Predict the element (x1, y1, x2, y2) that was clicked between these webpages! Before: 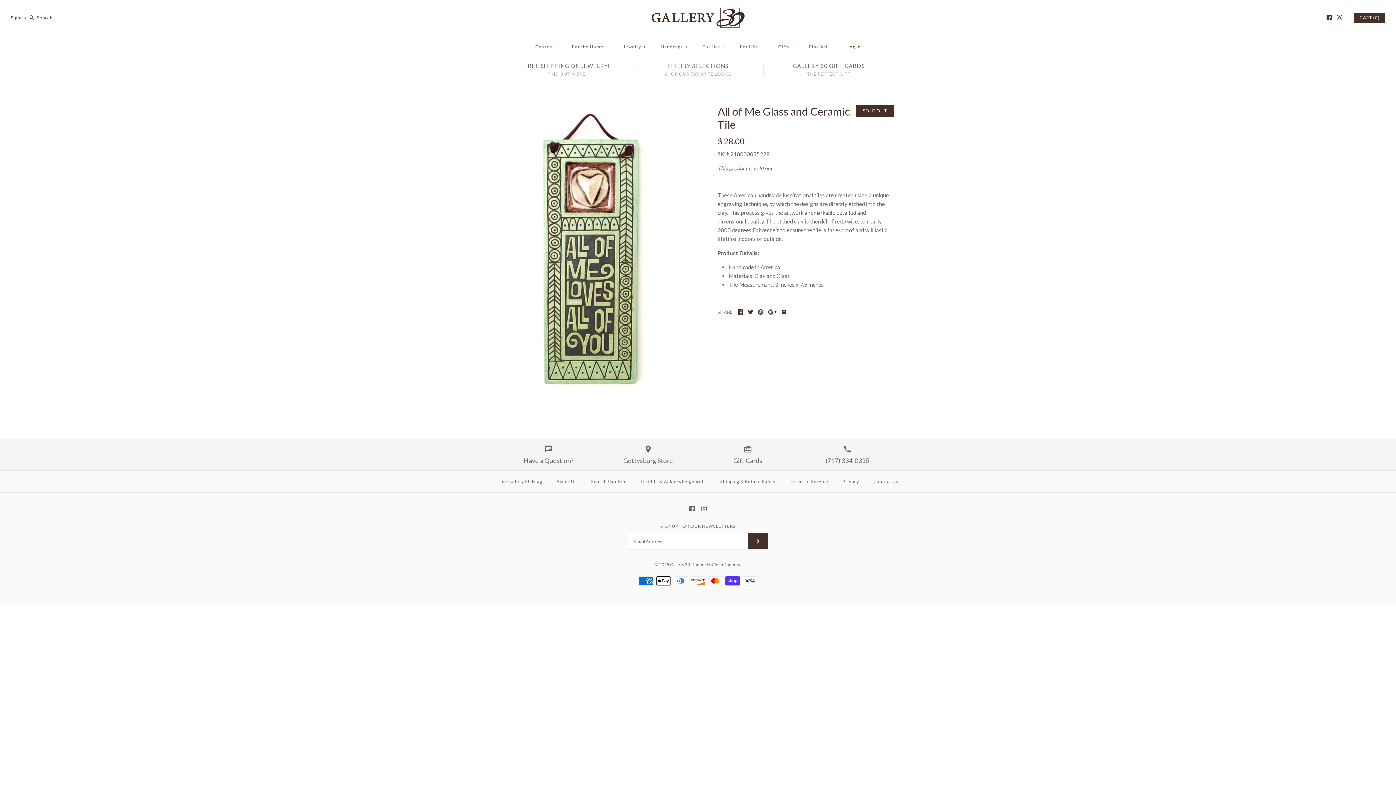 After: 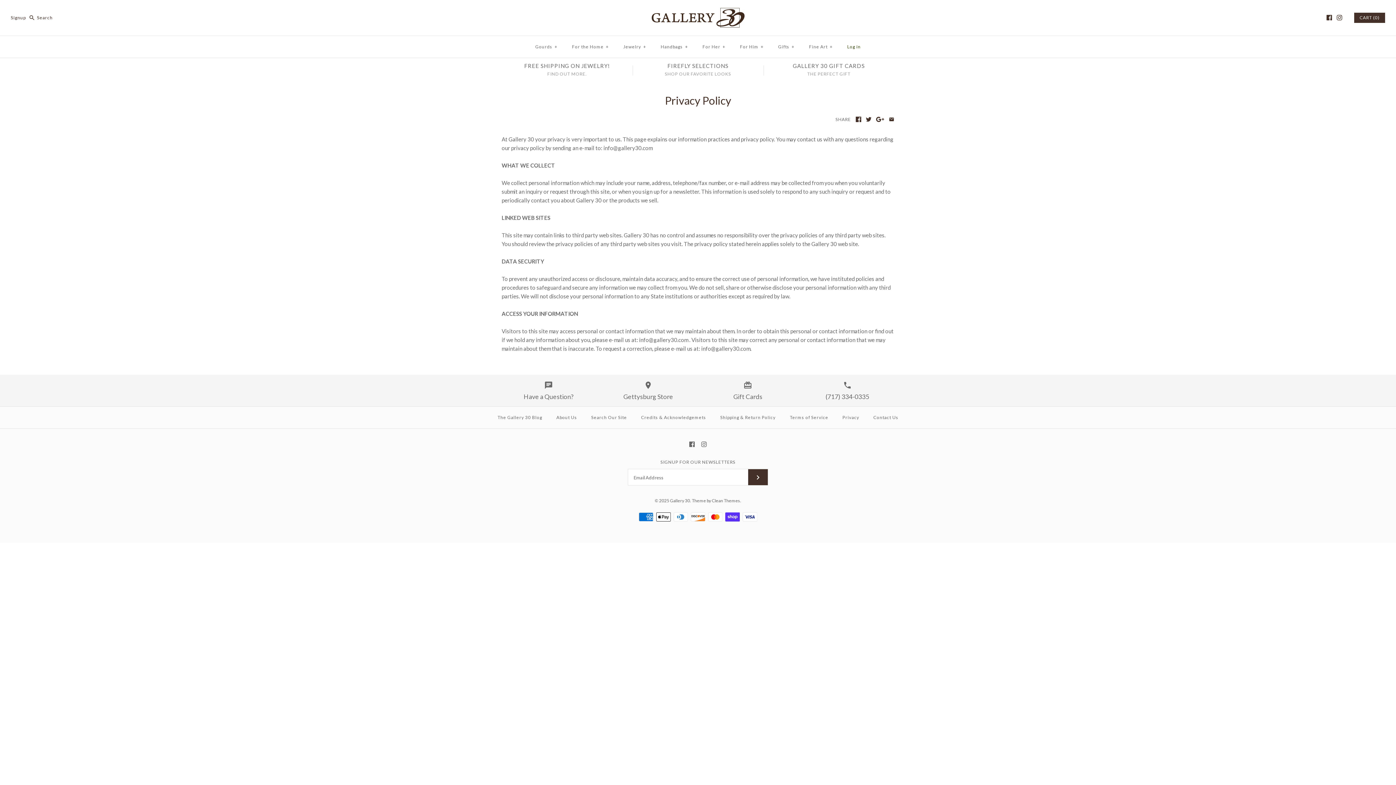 Action: label: Privacy bbox: (836, 472, 866, 490)